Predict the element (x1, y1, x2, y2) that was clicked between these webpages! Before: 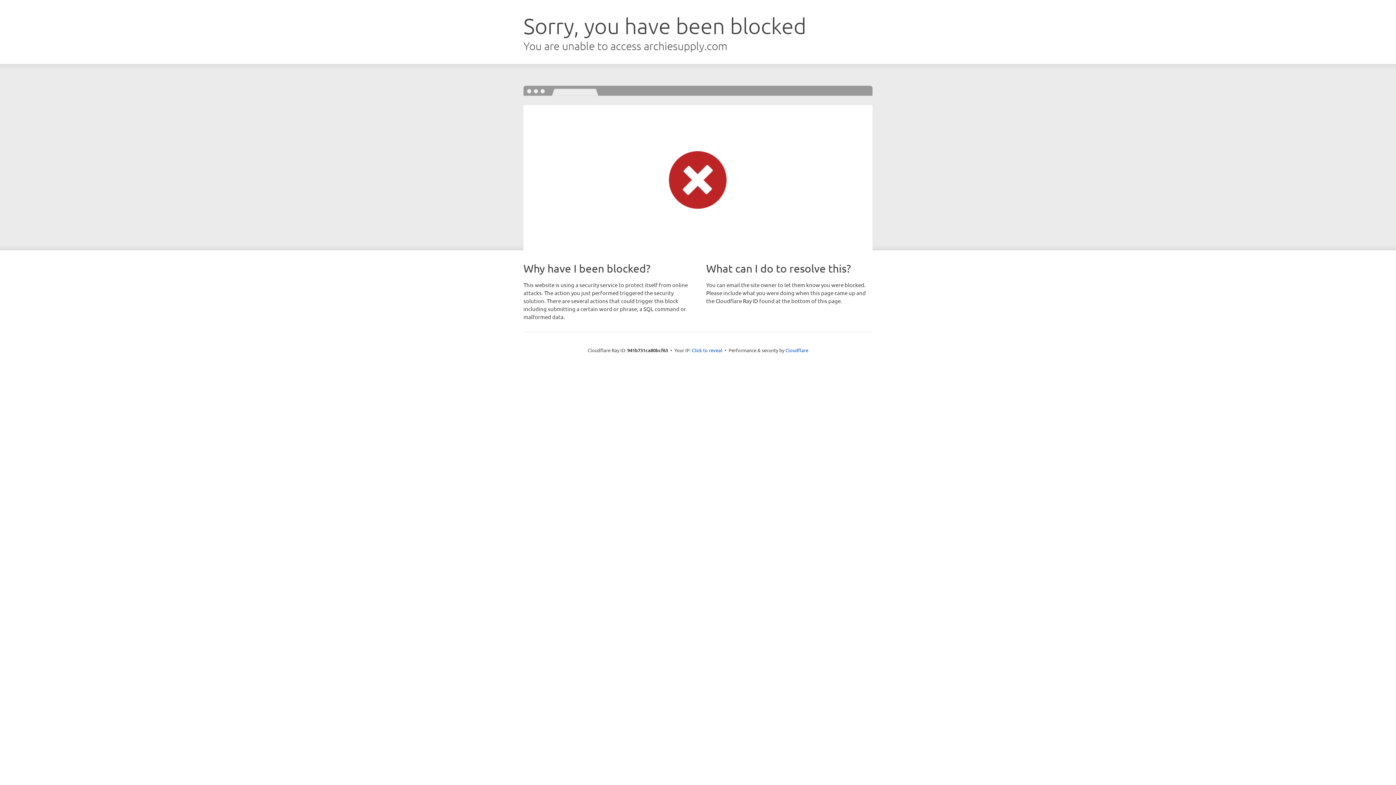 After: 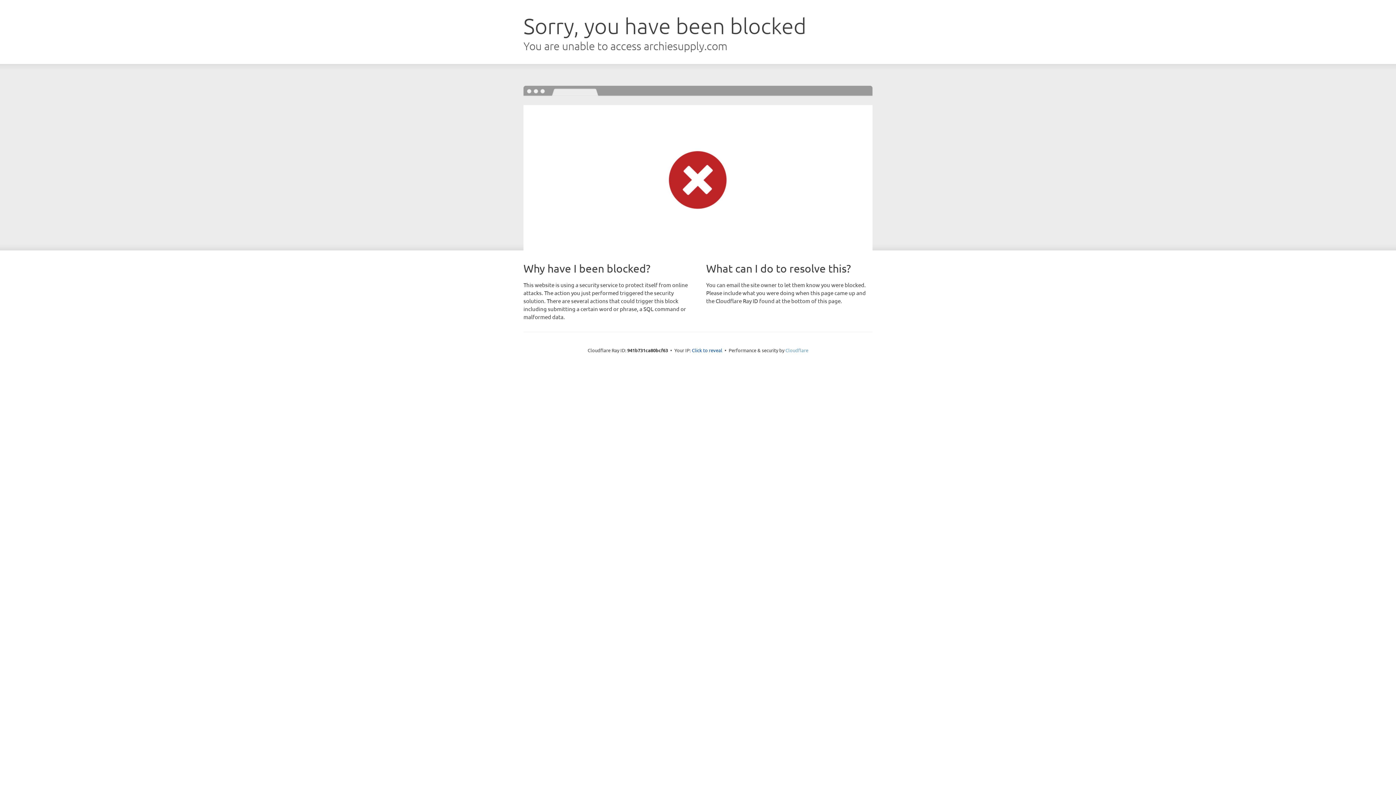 Action: label: Cloudflare bbox: (785, 347, 808, 353)